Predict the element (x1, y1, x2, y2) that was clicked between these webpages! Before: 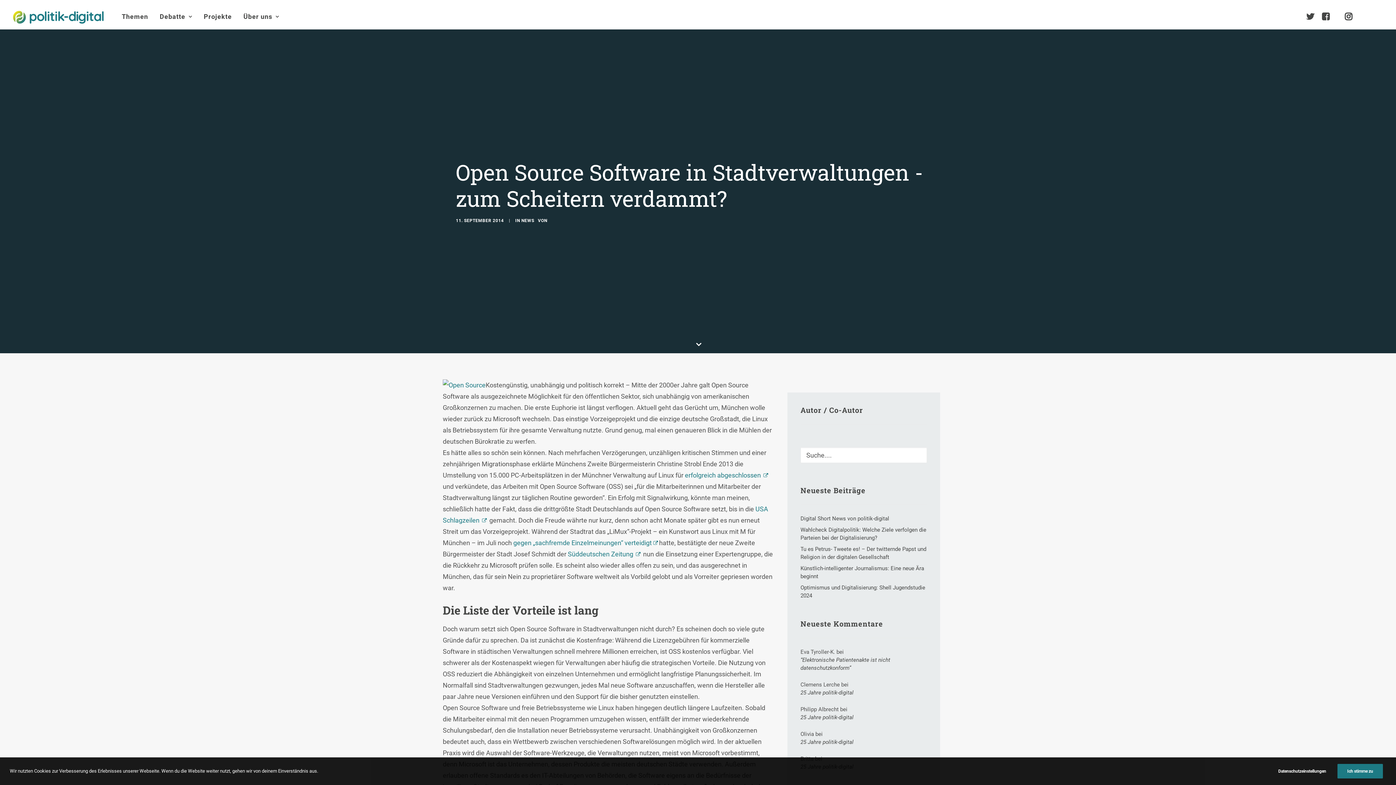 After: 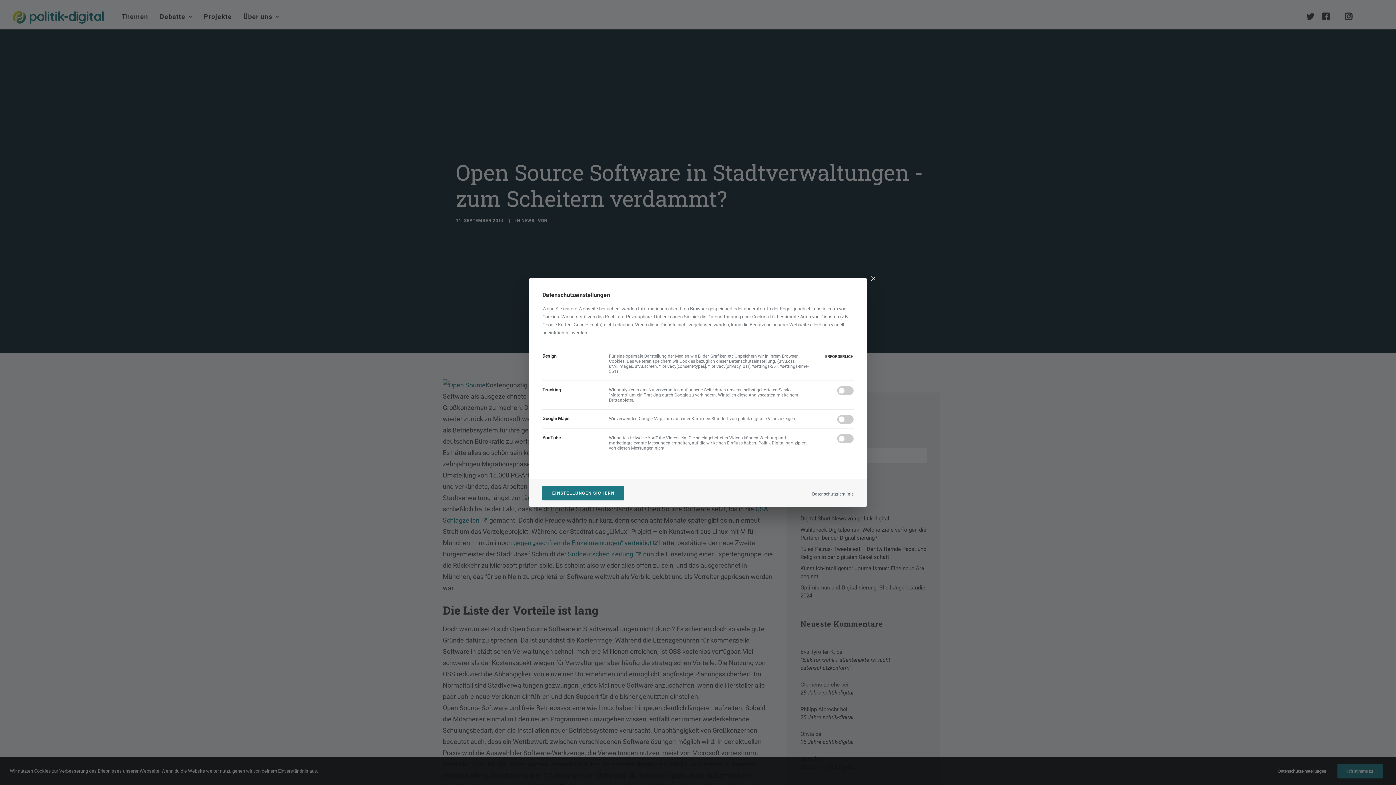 Action: label: Datenschutzeinstellungen bbox: (1278, 767, 1336, 775)